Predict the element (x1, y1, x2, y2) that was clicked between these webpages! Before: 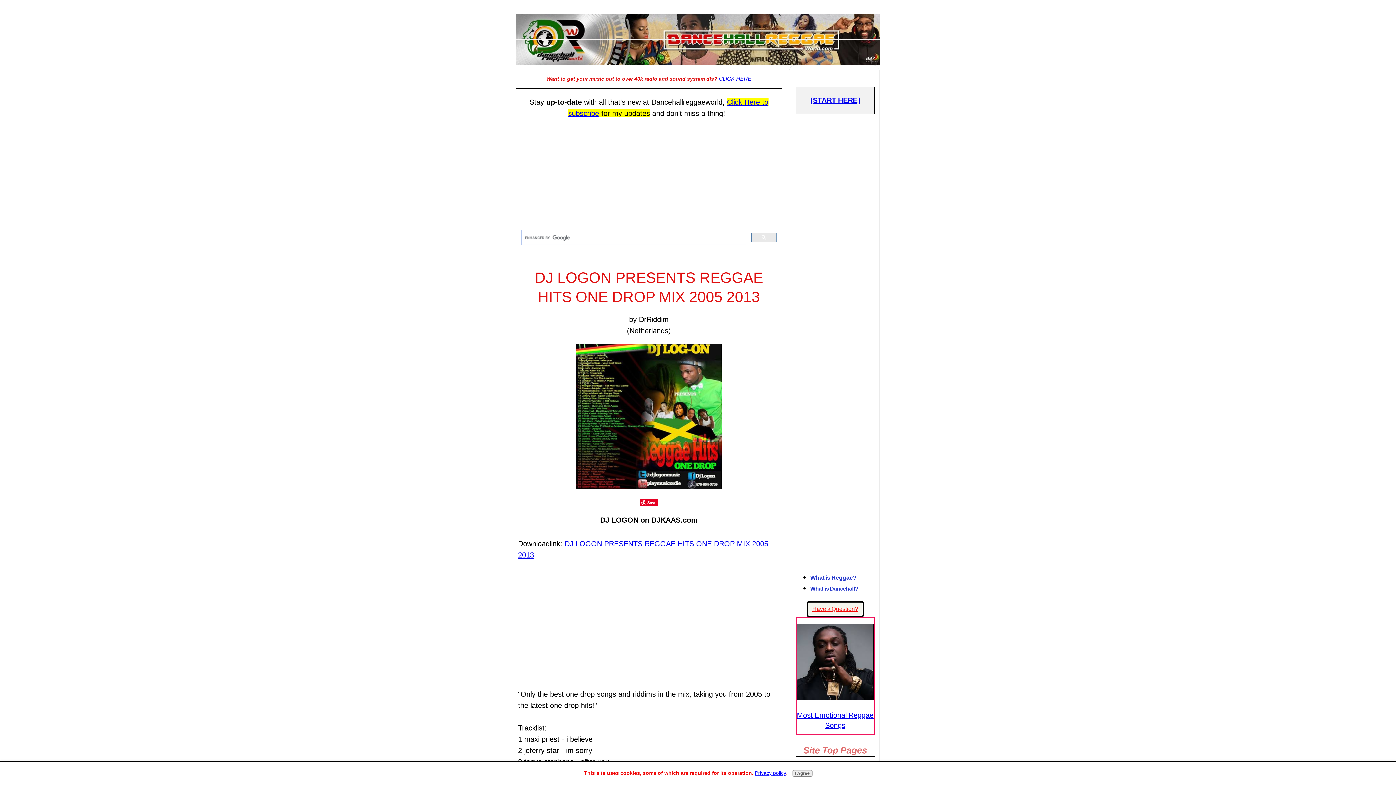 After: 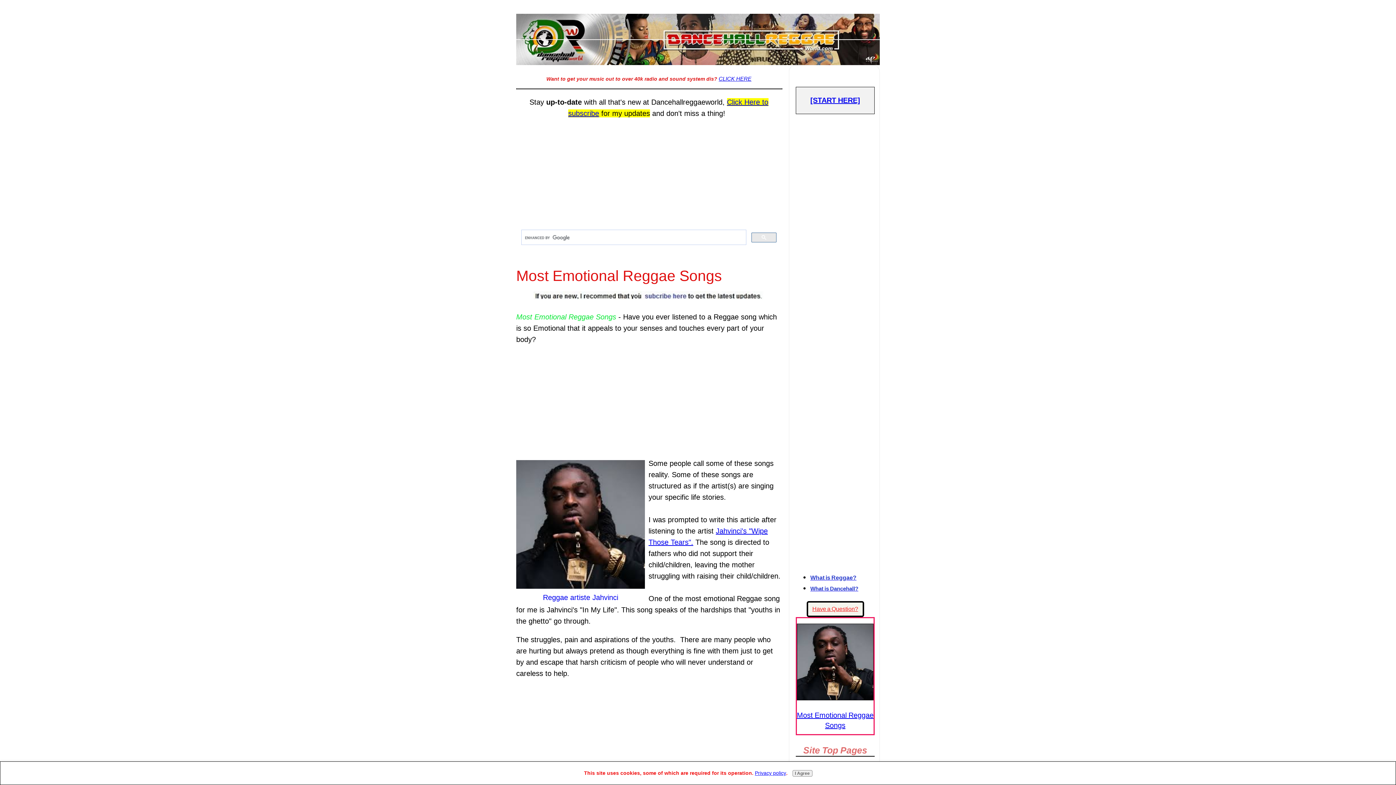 Action: bbox: (797, 694, 873, 702)